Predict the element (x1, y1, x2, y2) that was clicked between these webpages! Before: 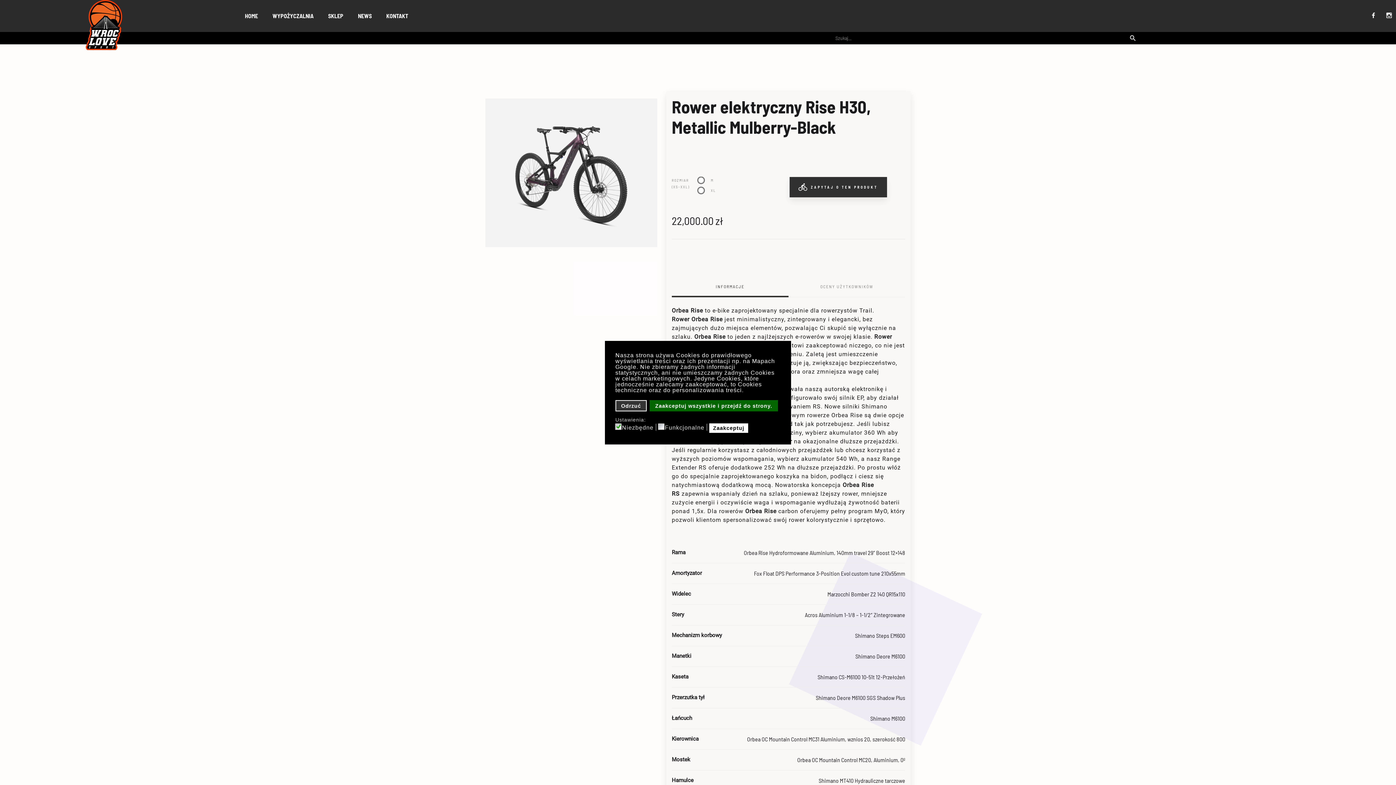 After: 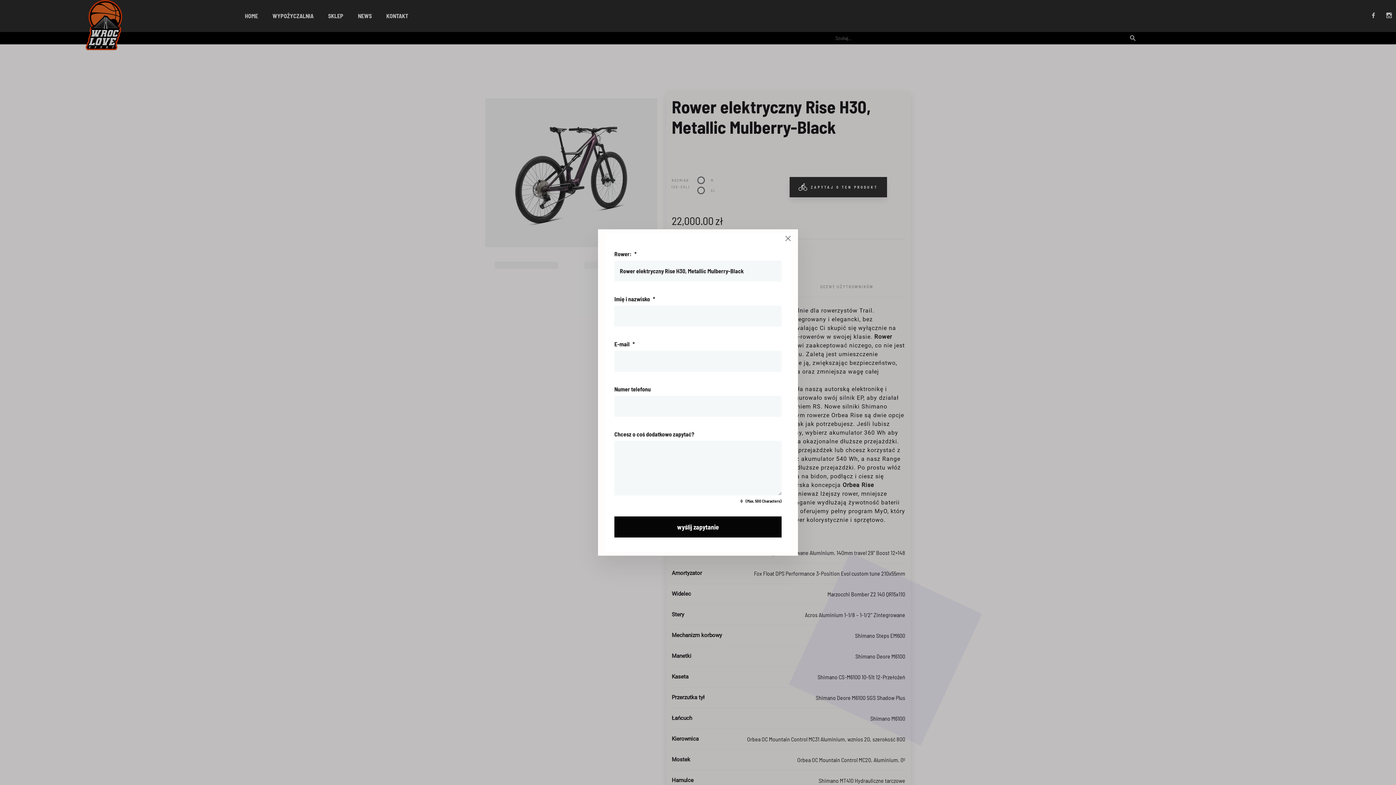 Action: bbox: (789, 177, 887, 197) label: ZAPYTAJ O TEN PRODUKT